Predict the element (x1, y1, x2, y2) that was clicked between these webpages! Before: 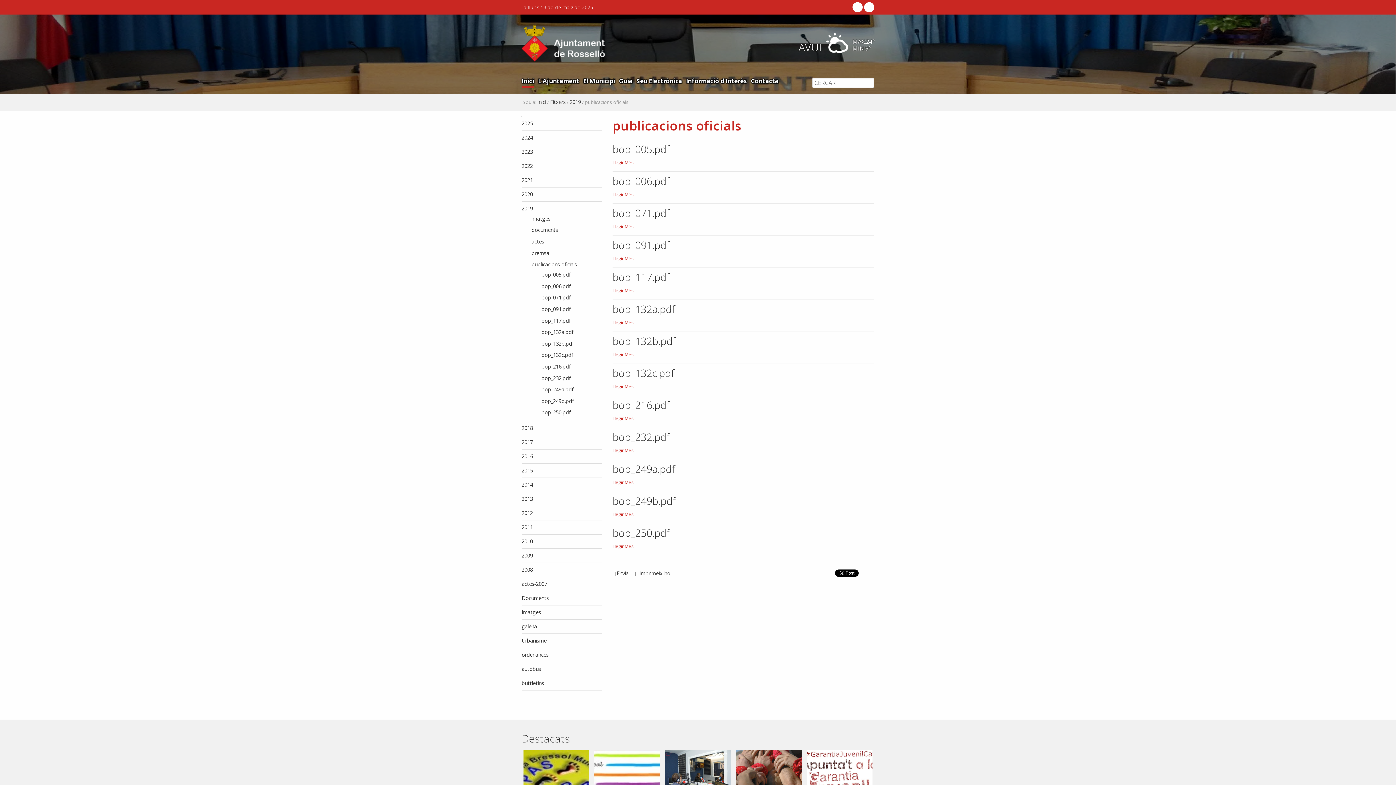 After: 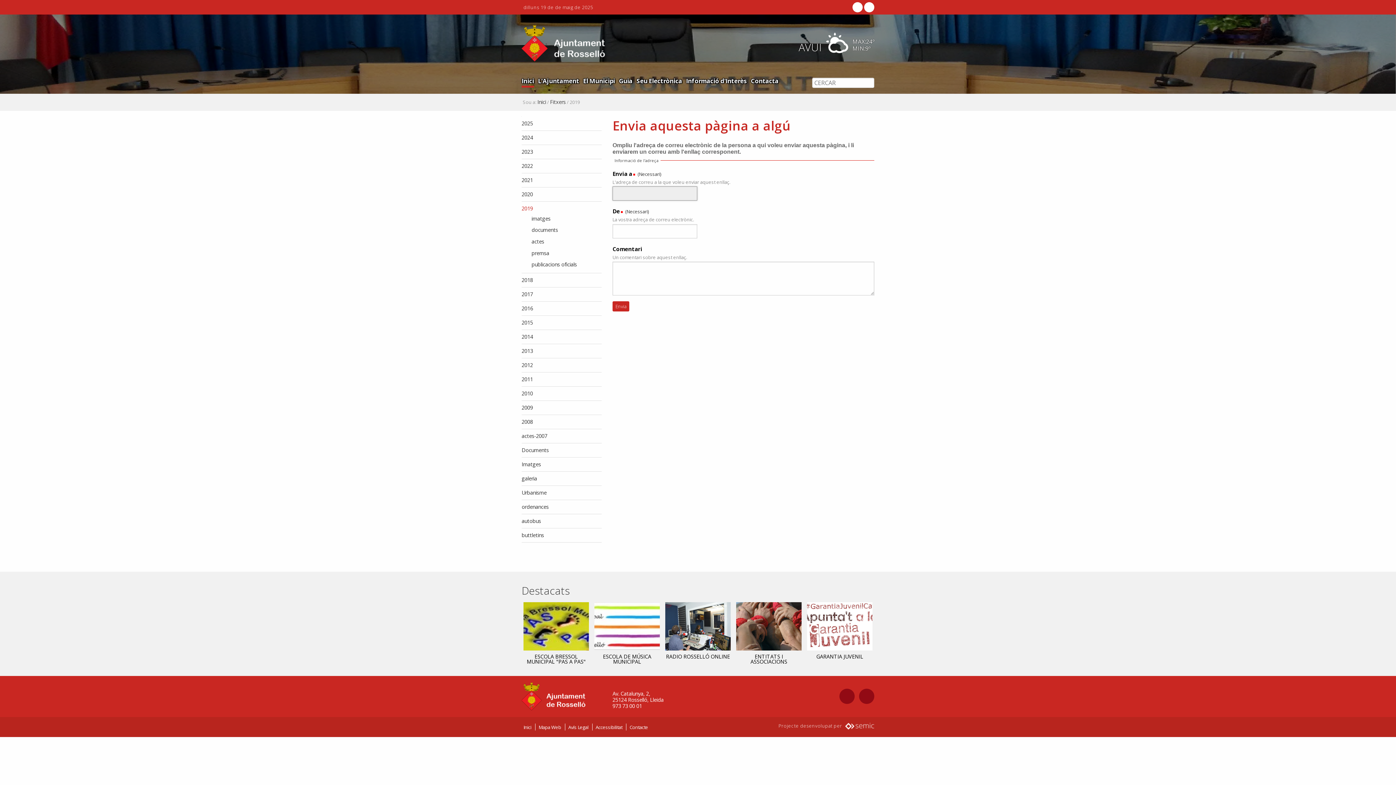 Action: label: Envia bbox: (616, 570, 628, 576)